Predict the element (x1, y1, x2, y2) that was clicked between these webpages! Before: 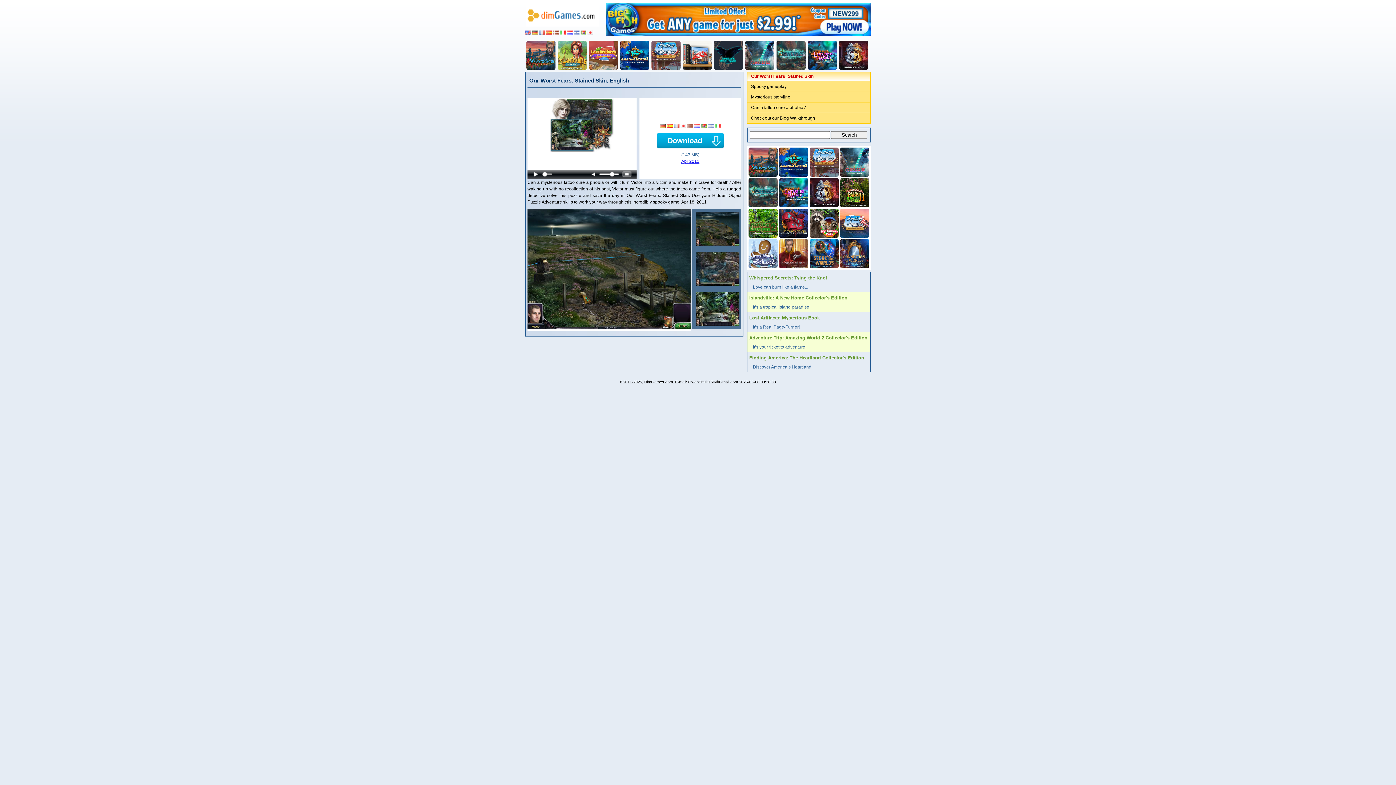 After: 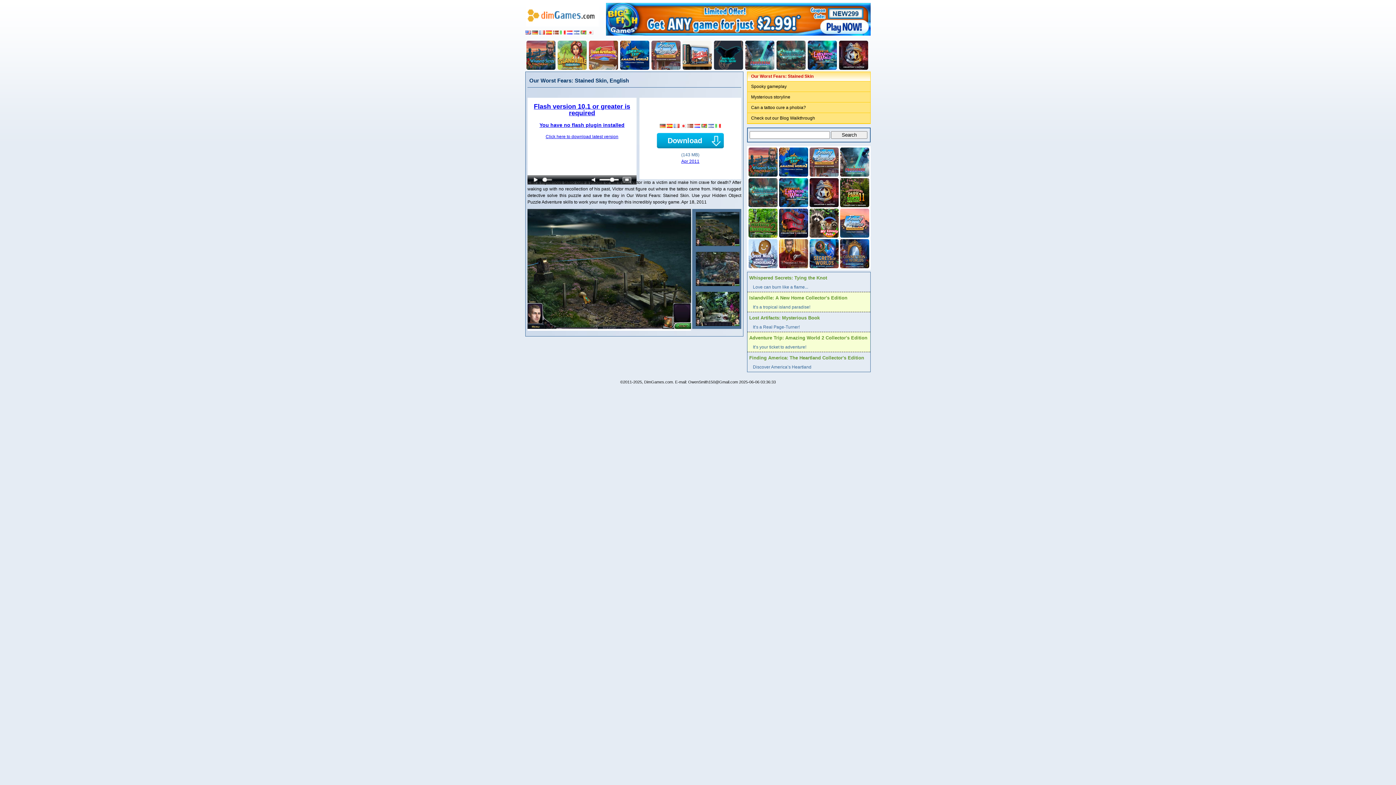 Action: bbox: (527, 97, 636, 179)